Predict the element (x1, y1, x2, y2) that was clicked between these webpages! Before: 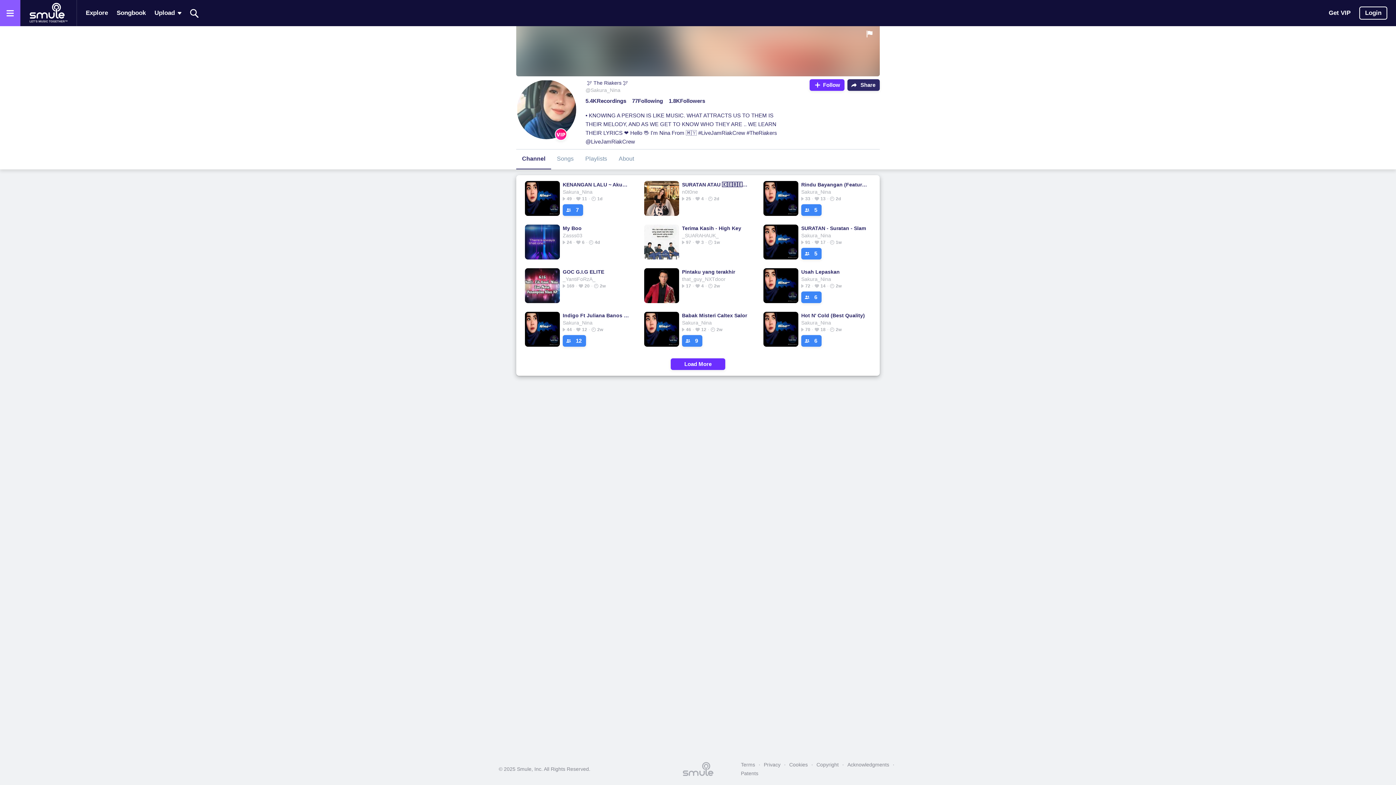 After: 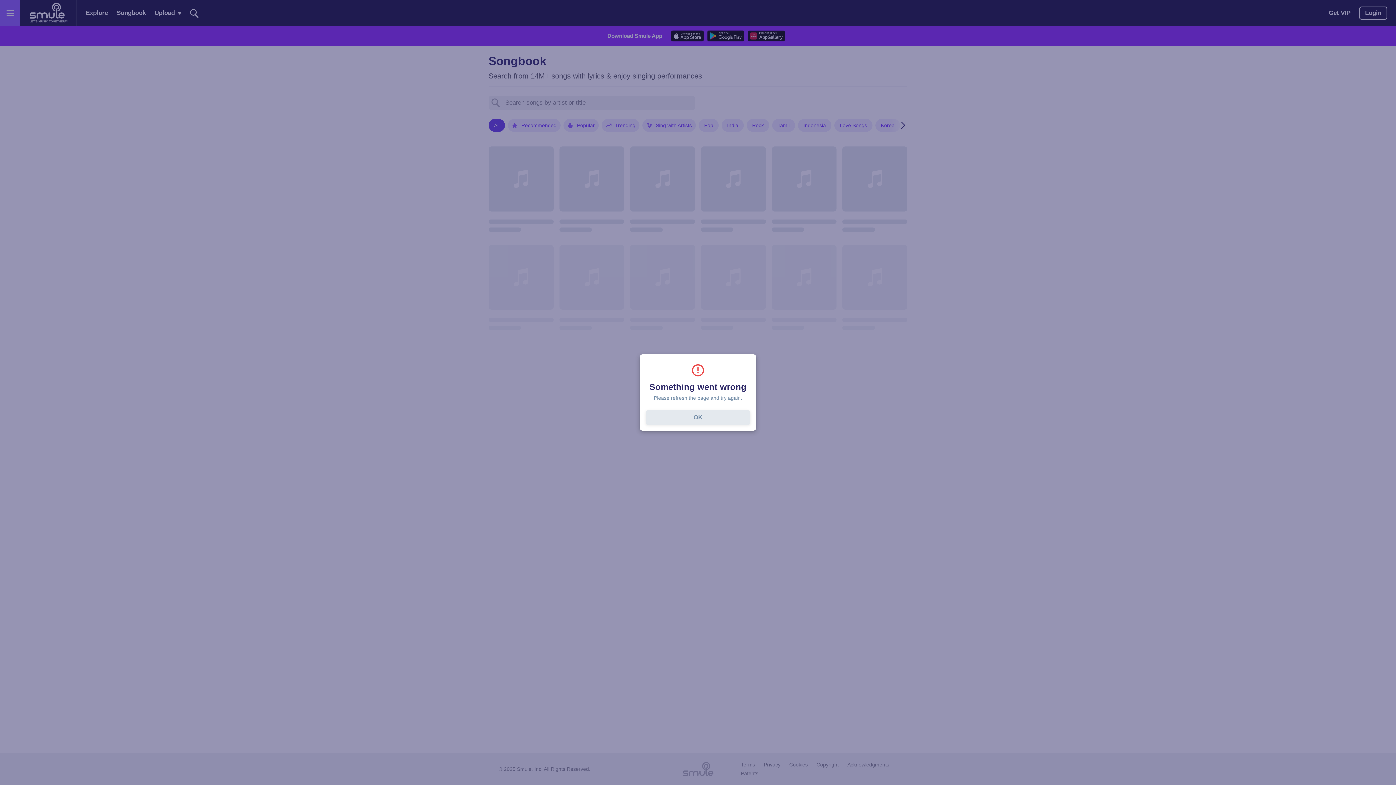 Action: label: Songbook bbox: (116, 2, 145, 23)